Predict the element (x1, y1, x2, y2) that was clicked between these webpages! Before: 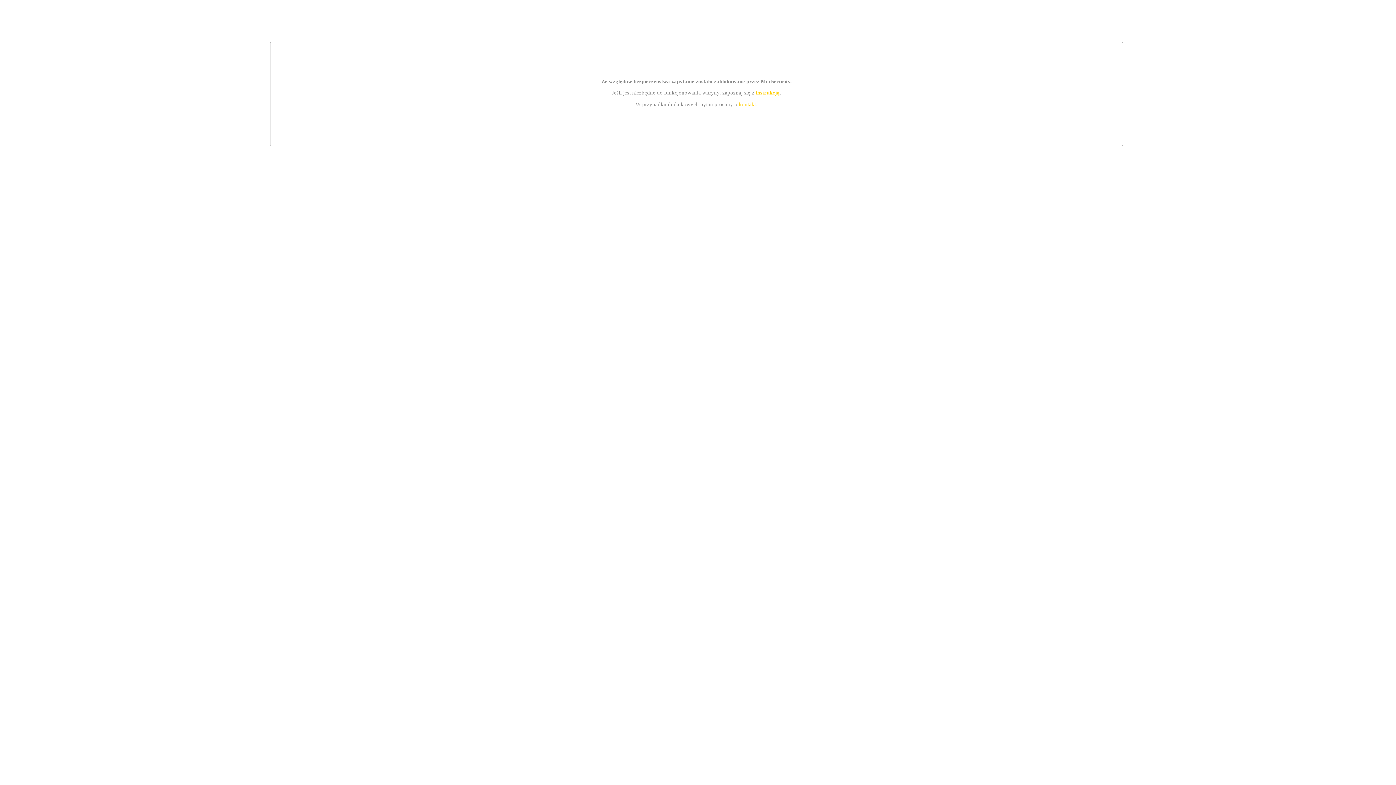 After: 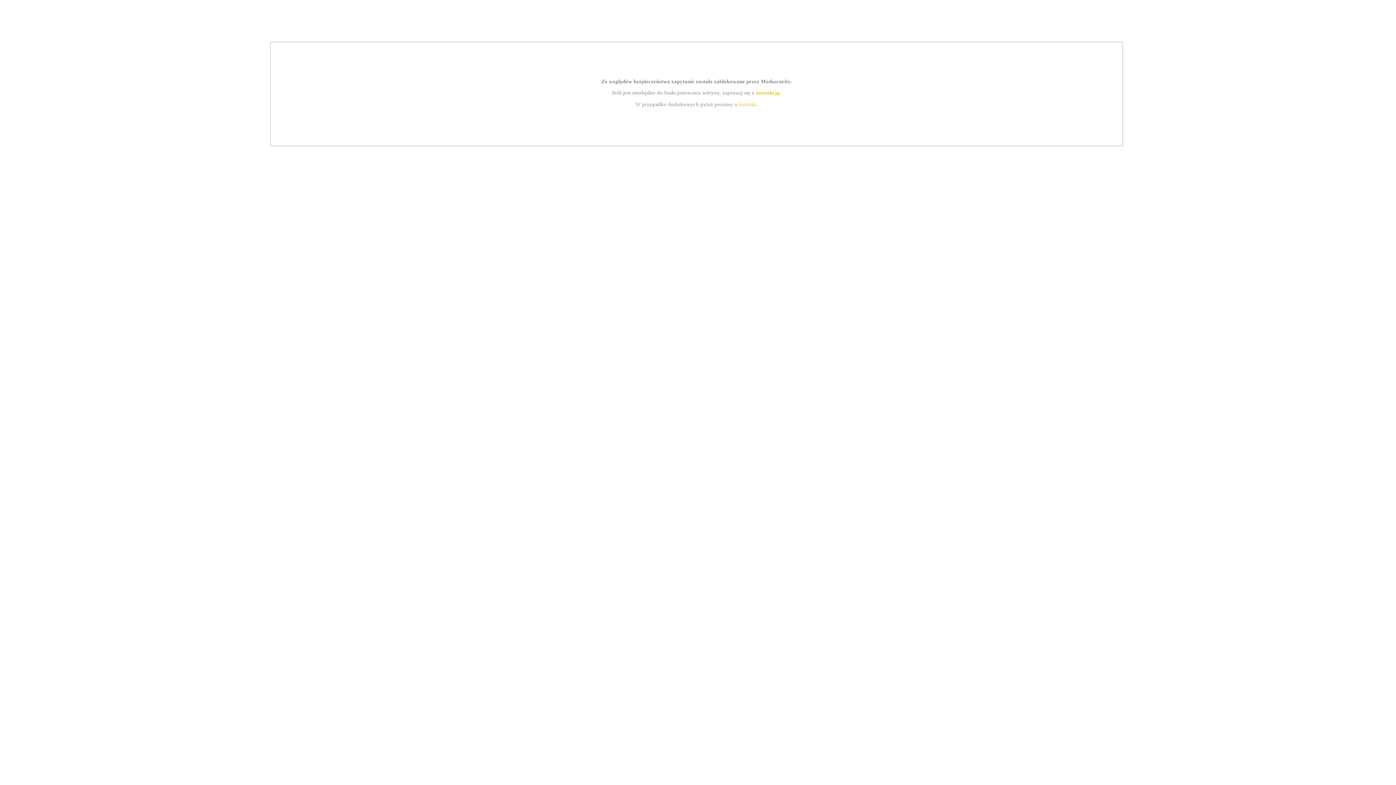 Action: label: instrukcją bbox: (755, 89, 779, 95)